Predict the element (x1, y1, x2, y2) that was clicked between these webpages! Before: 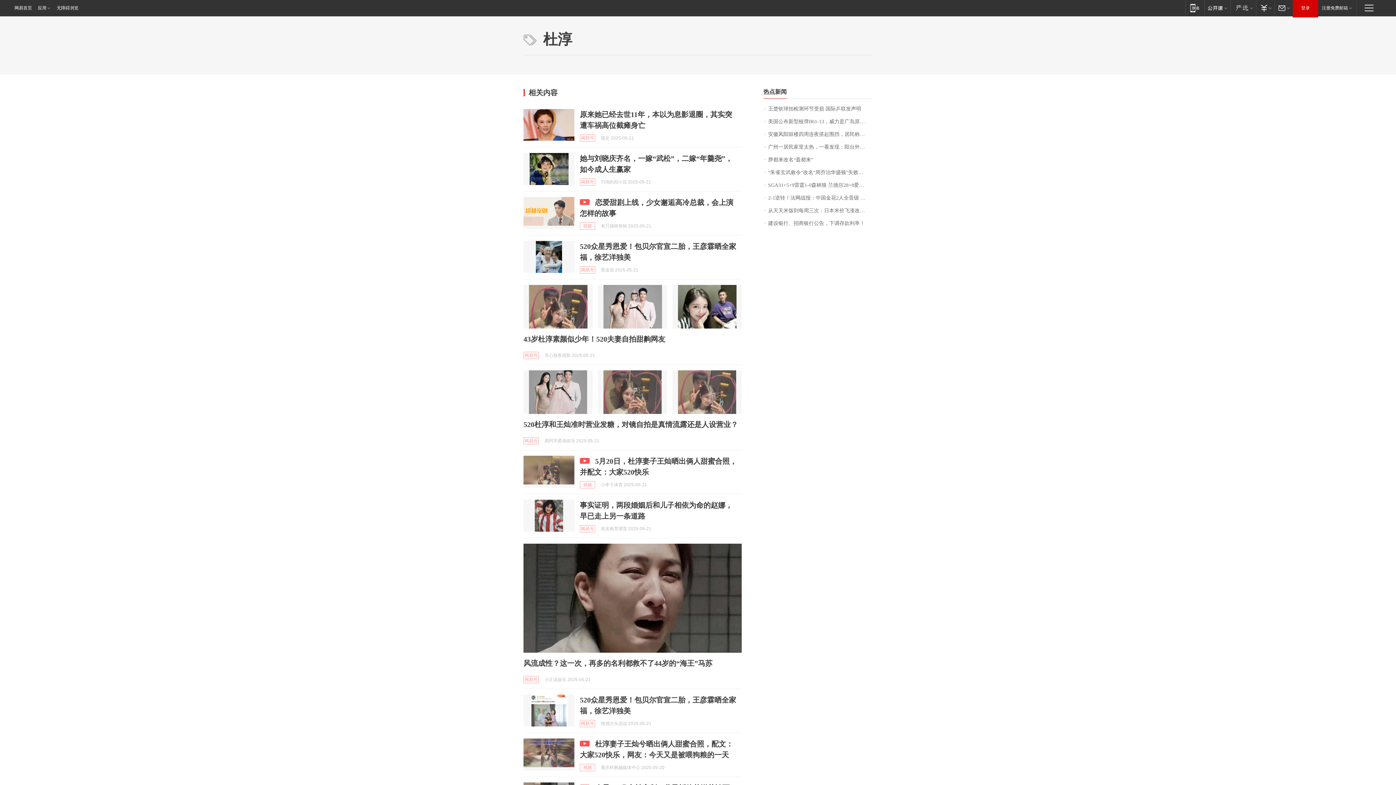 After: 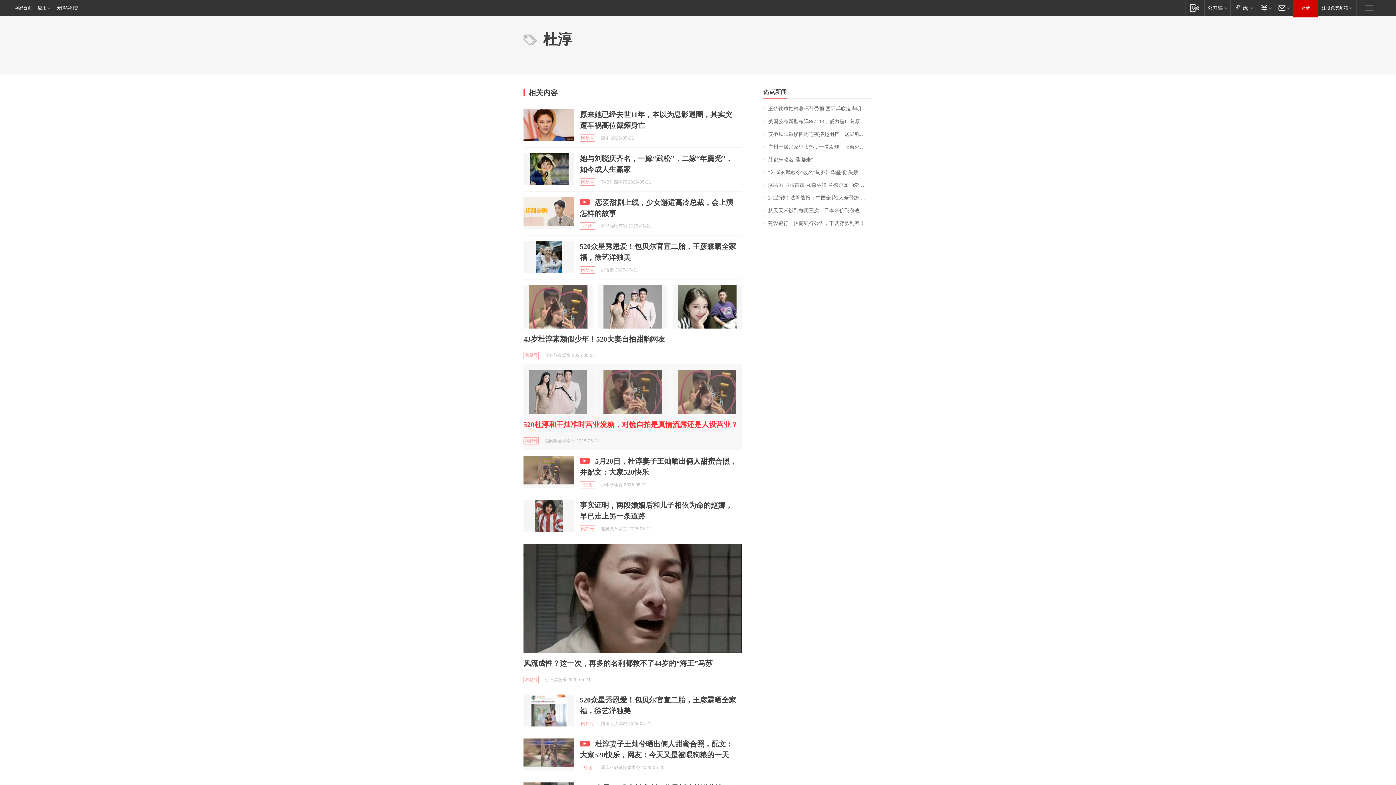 Action: label: 520杜淳和王灿准时营业发糖，对镜自拍是真情流露还是人设营业？ bbox: (523, 420, 738, 428)